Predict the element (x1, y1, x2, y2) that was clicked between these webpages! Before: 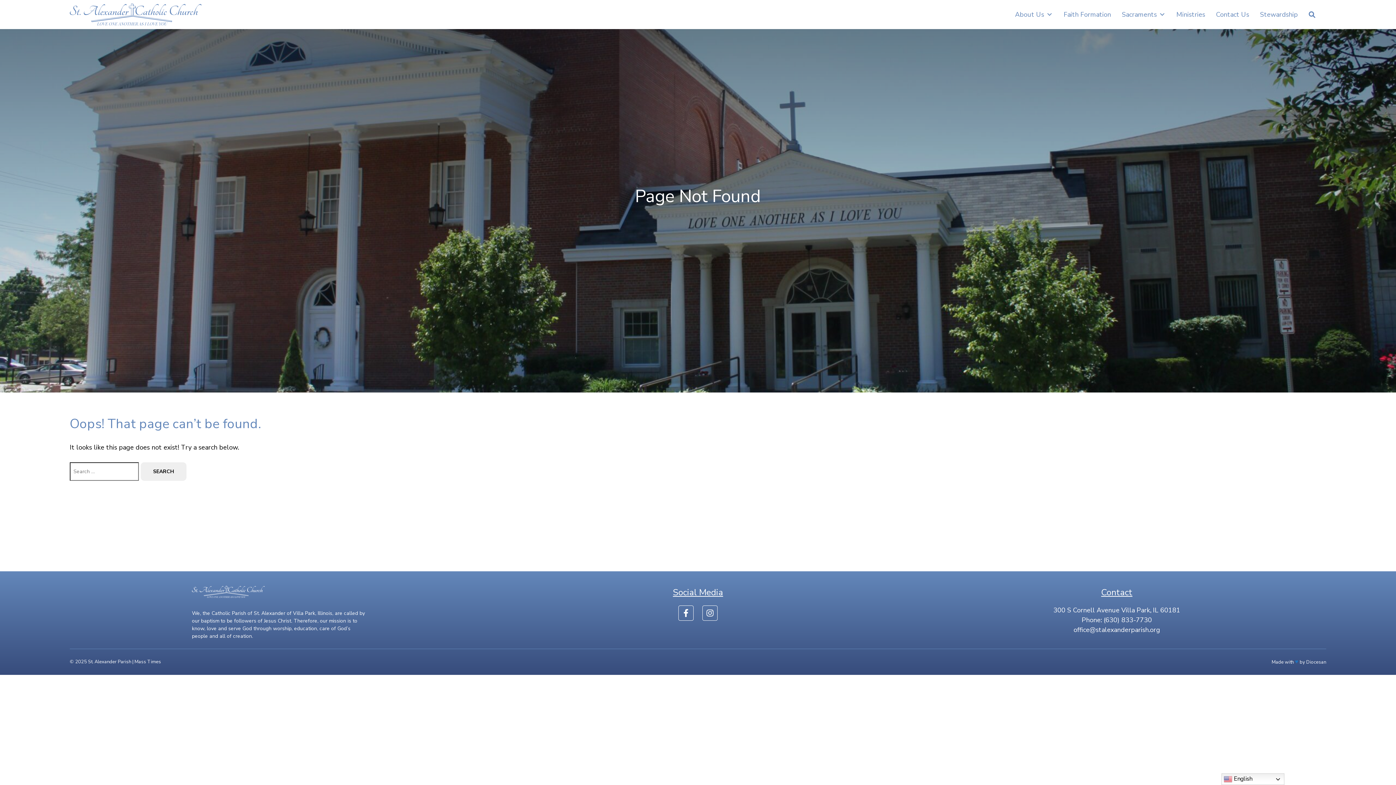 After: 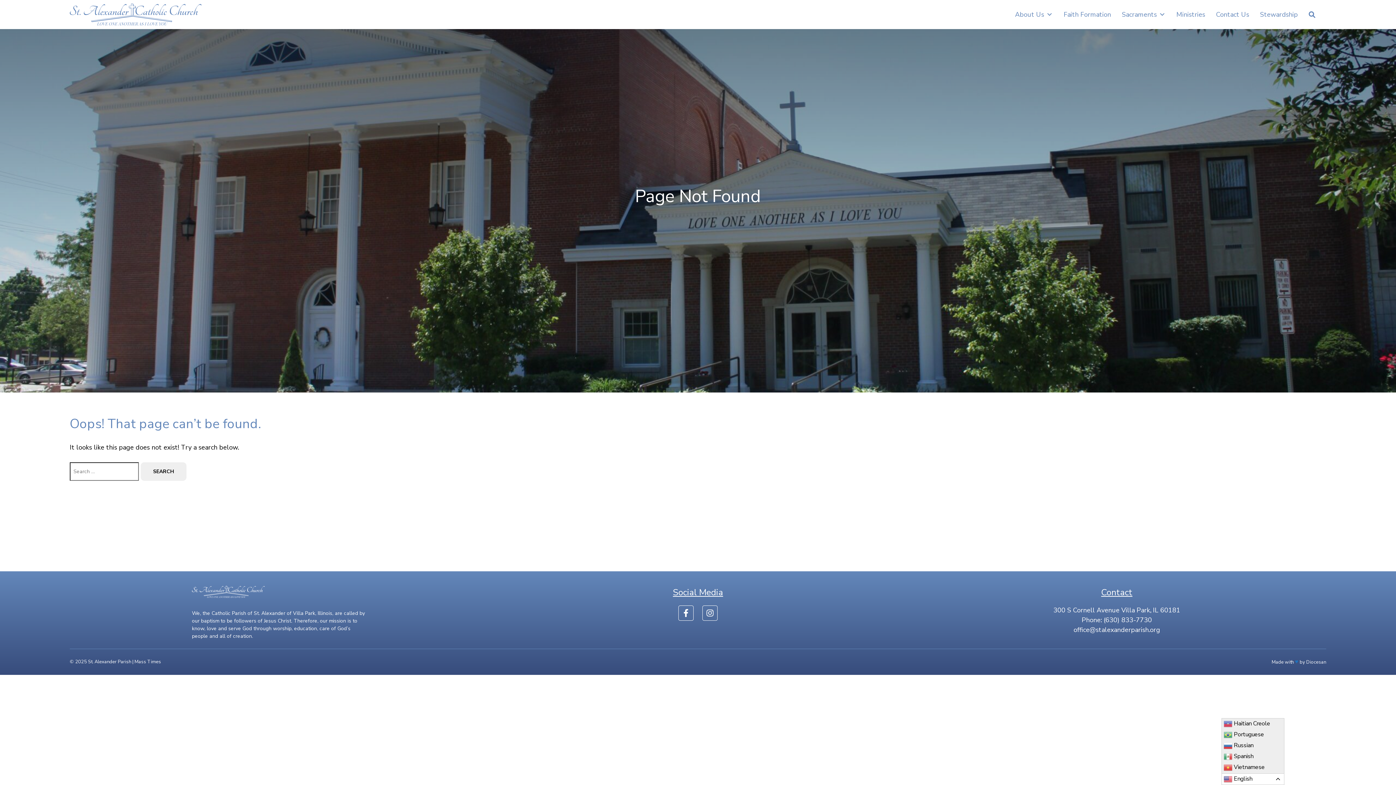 Action: label:  English bbox: (1221, 773, 1284, 785)